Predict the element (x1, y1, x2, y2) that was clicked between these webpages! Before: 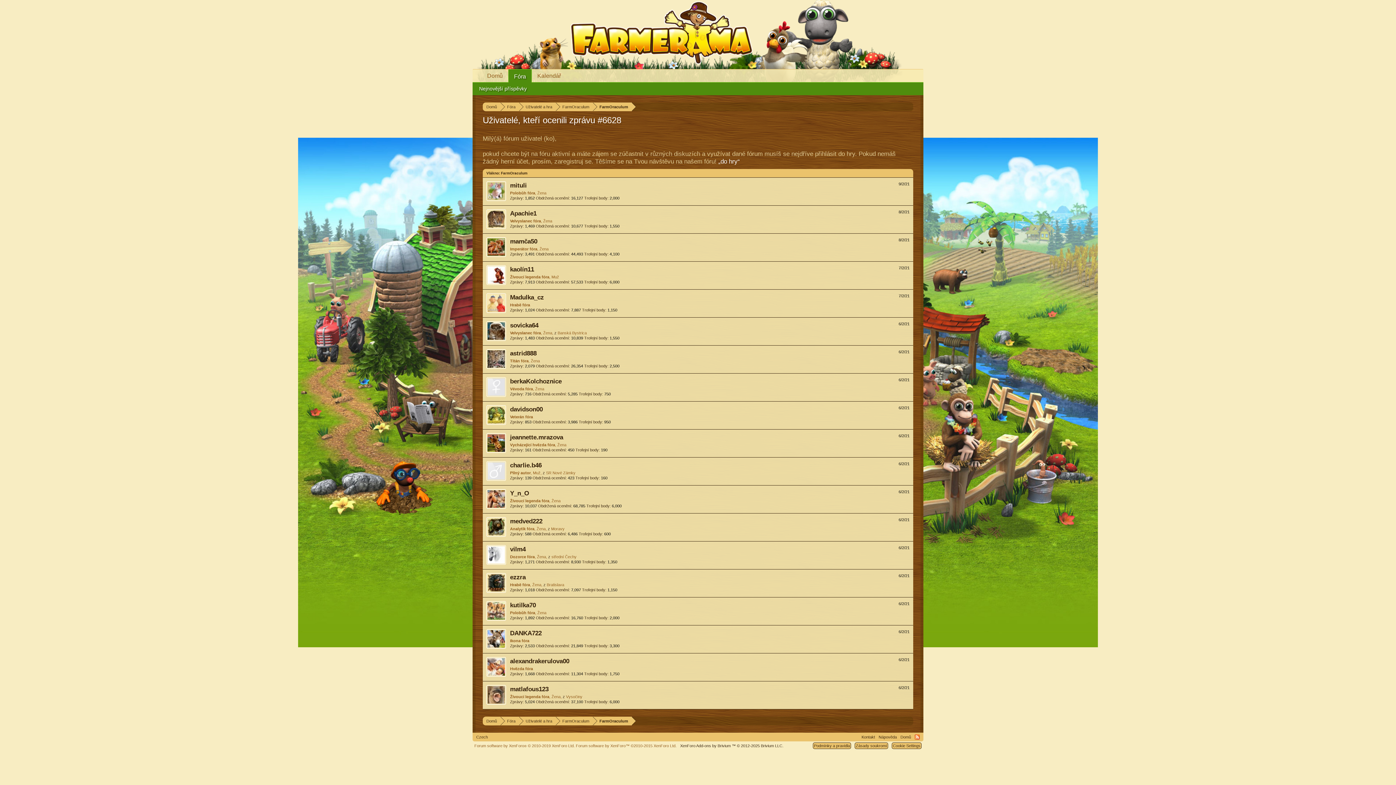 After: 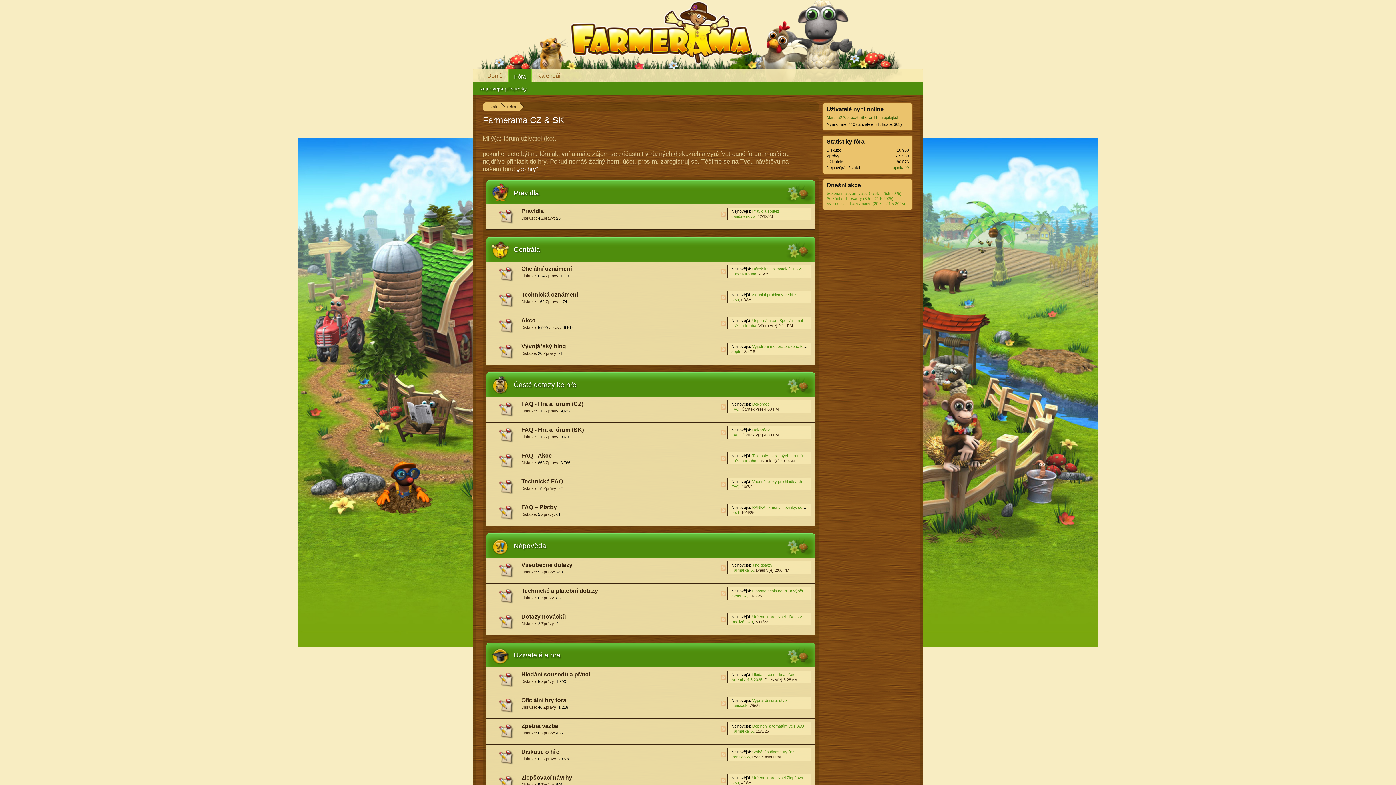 Action: bbox: (510, 349, 536, 357) label: astrid888